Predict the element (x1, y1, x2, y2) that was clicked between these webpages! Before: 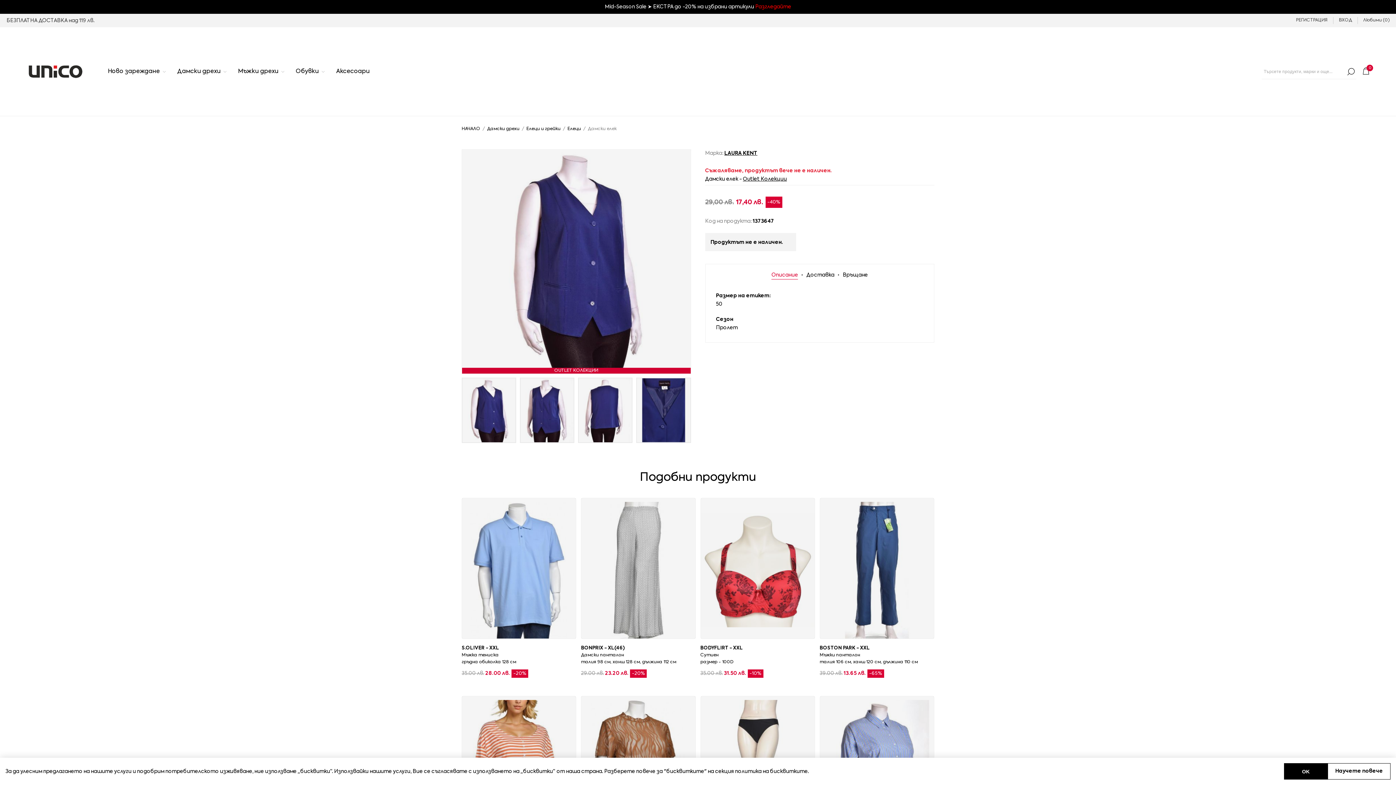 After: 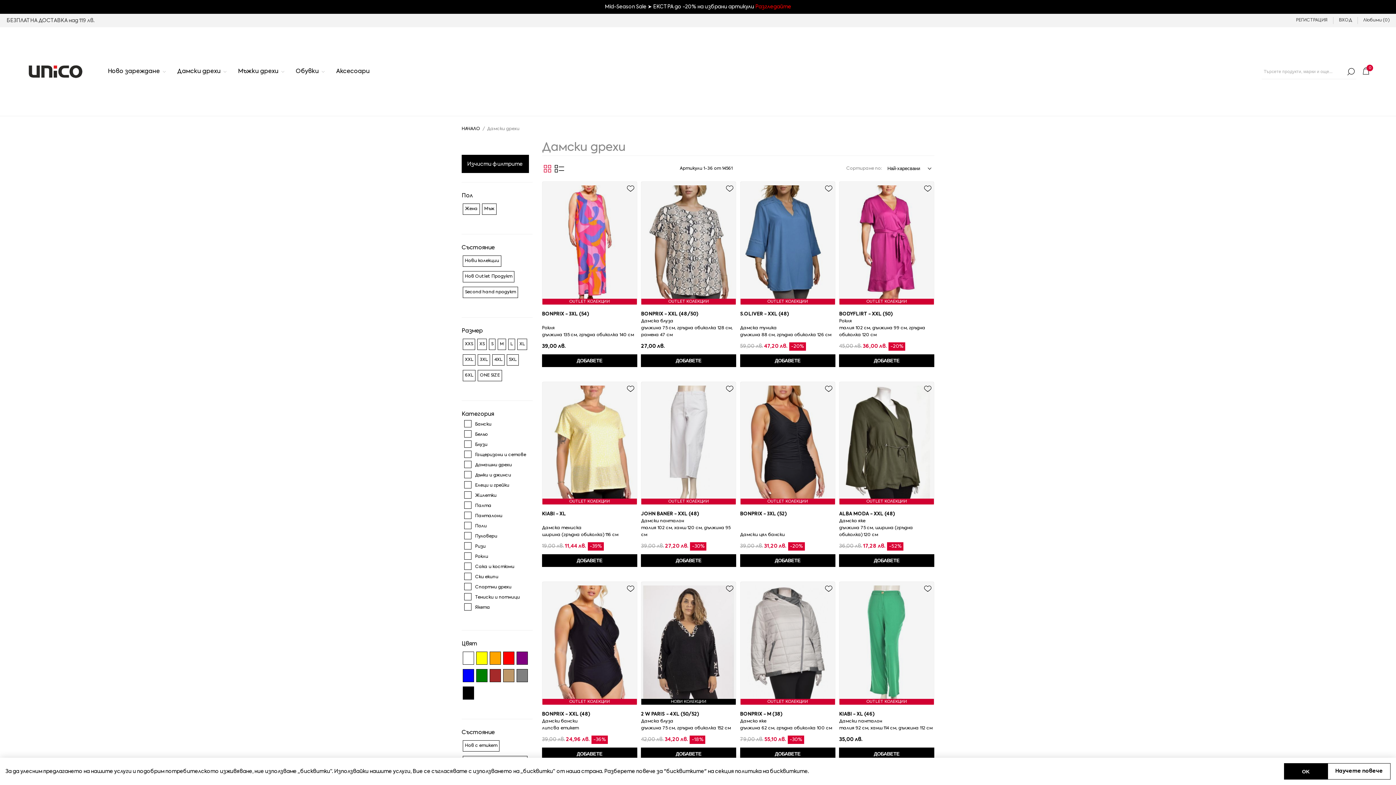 Action: bbox: (177, 65, 220, 78) label: Дамски дрехи